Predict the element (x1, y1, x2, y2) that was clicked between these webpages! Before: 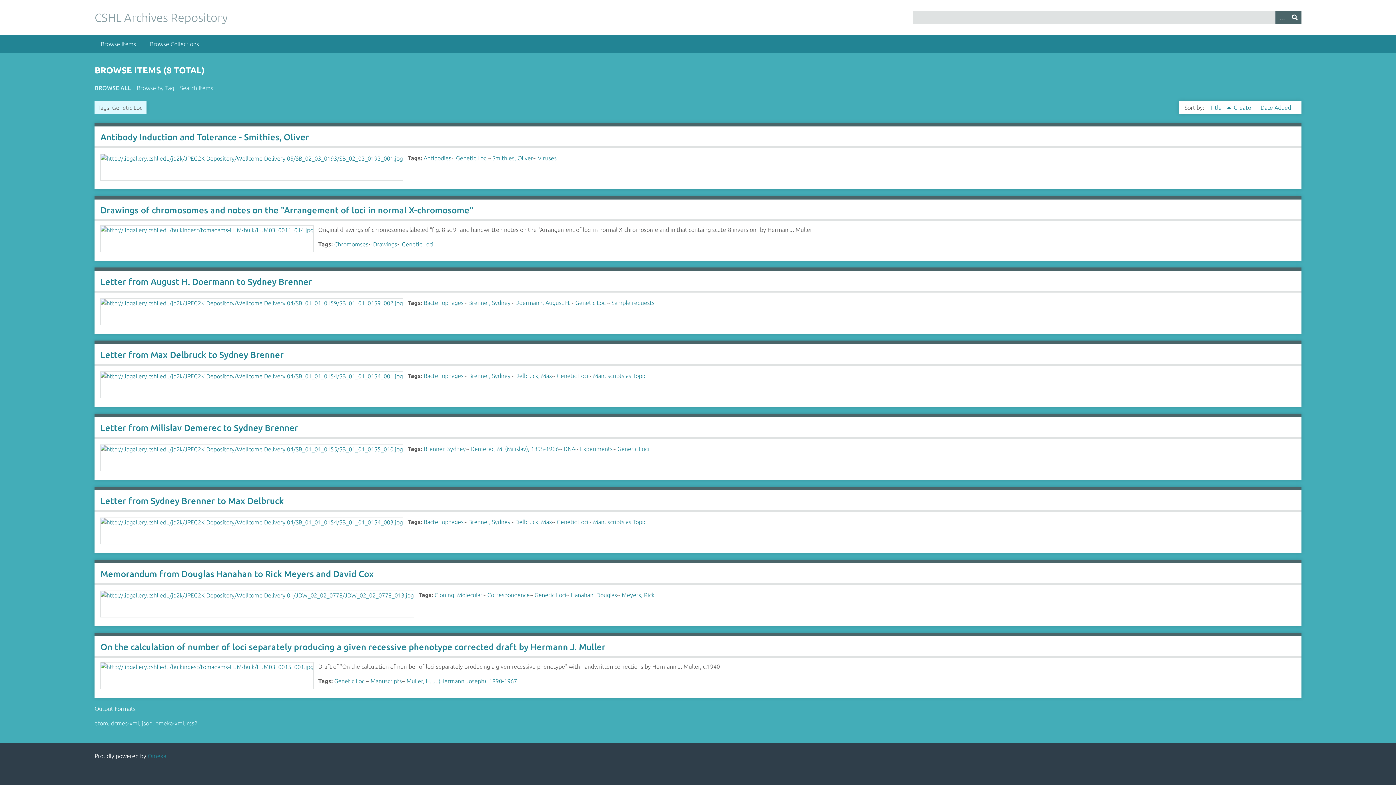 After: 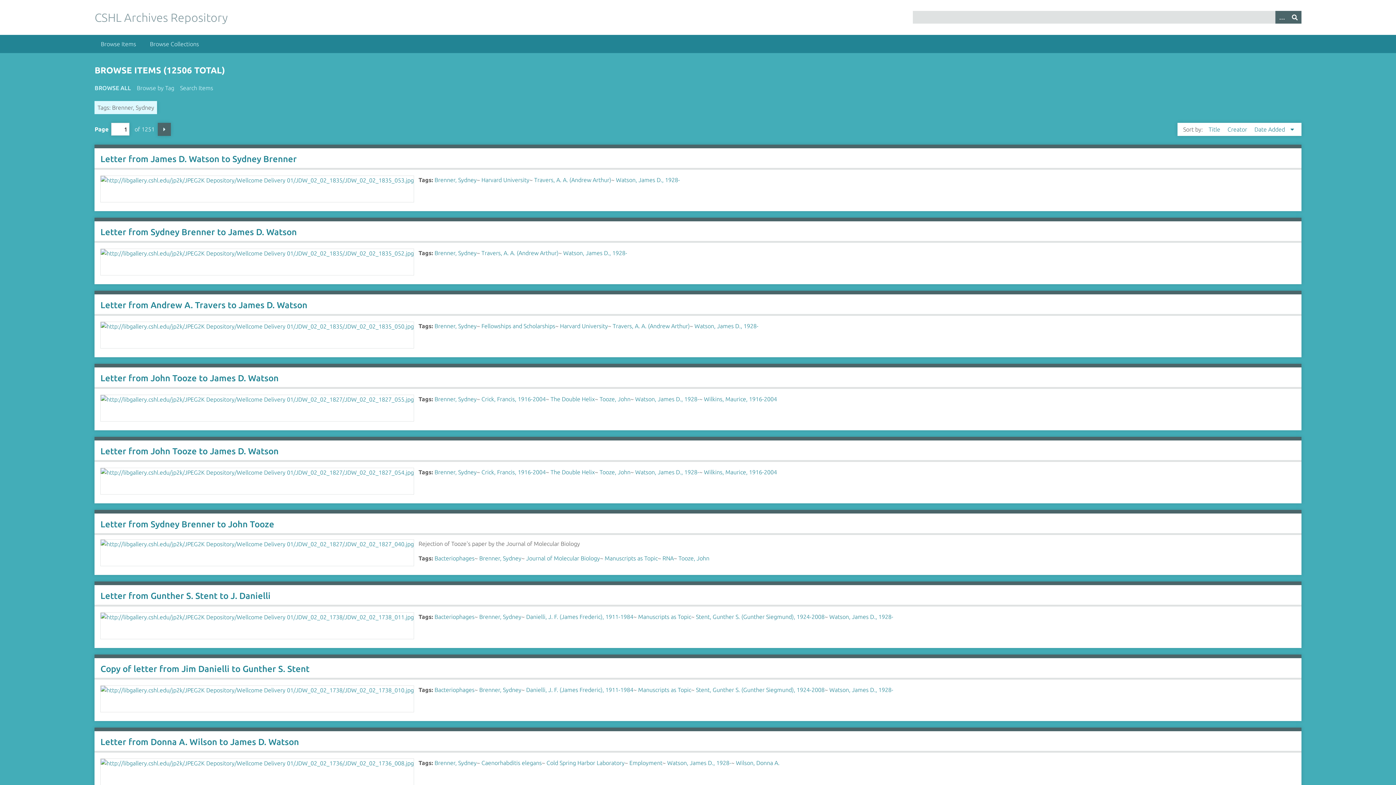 Action: bbox: (468, 518, 510, 525) label: Brenner, Sydney